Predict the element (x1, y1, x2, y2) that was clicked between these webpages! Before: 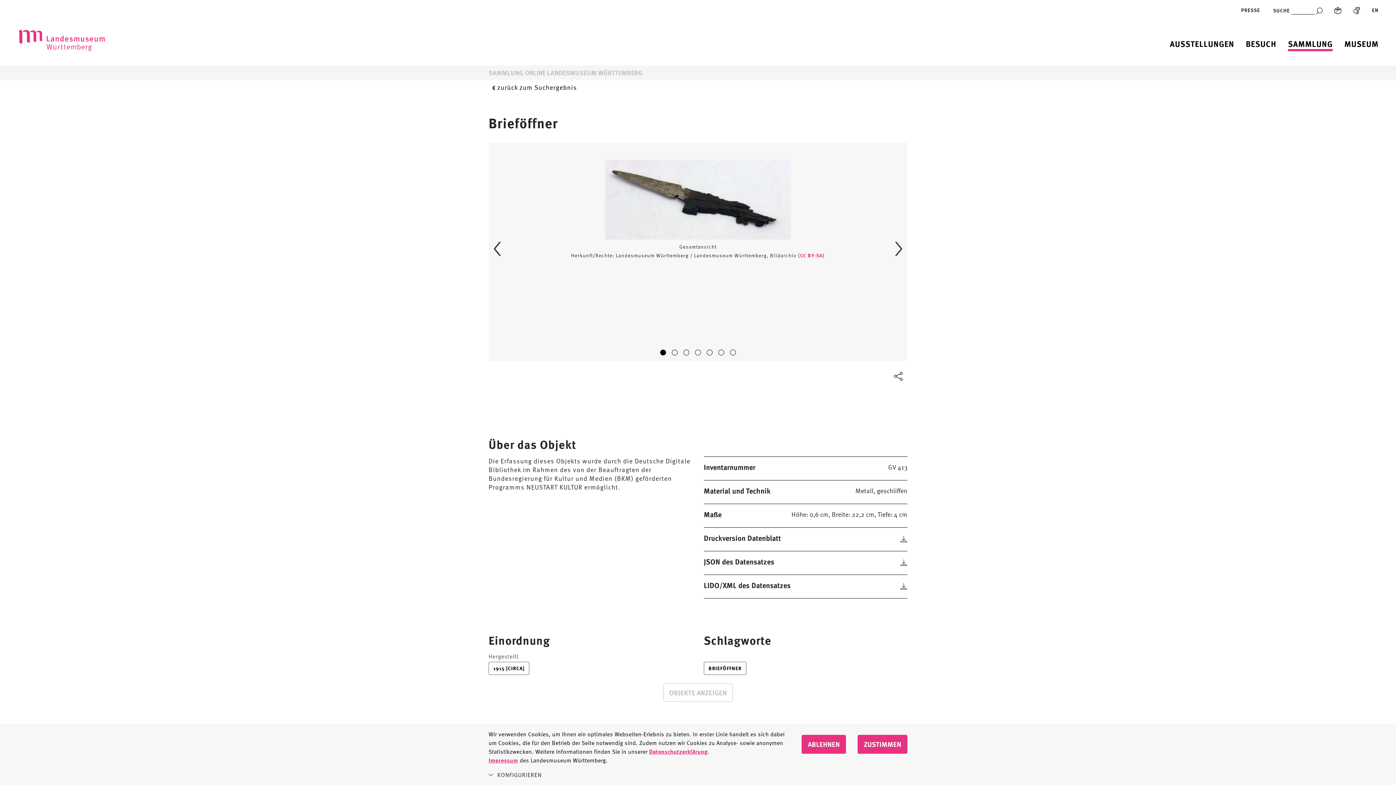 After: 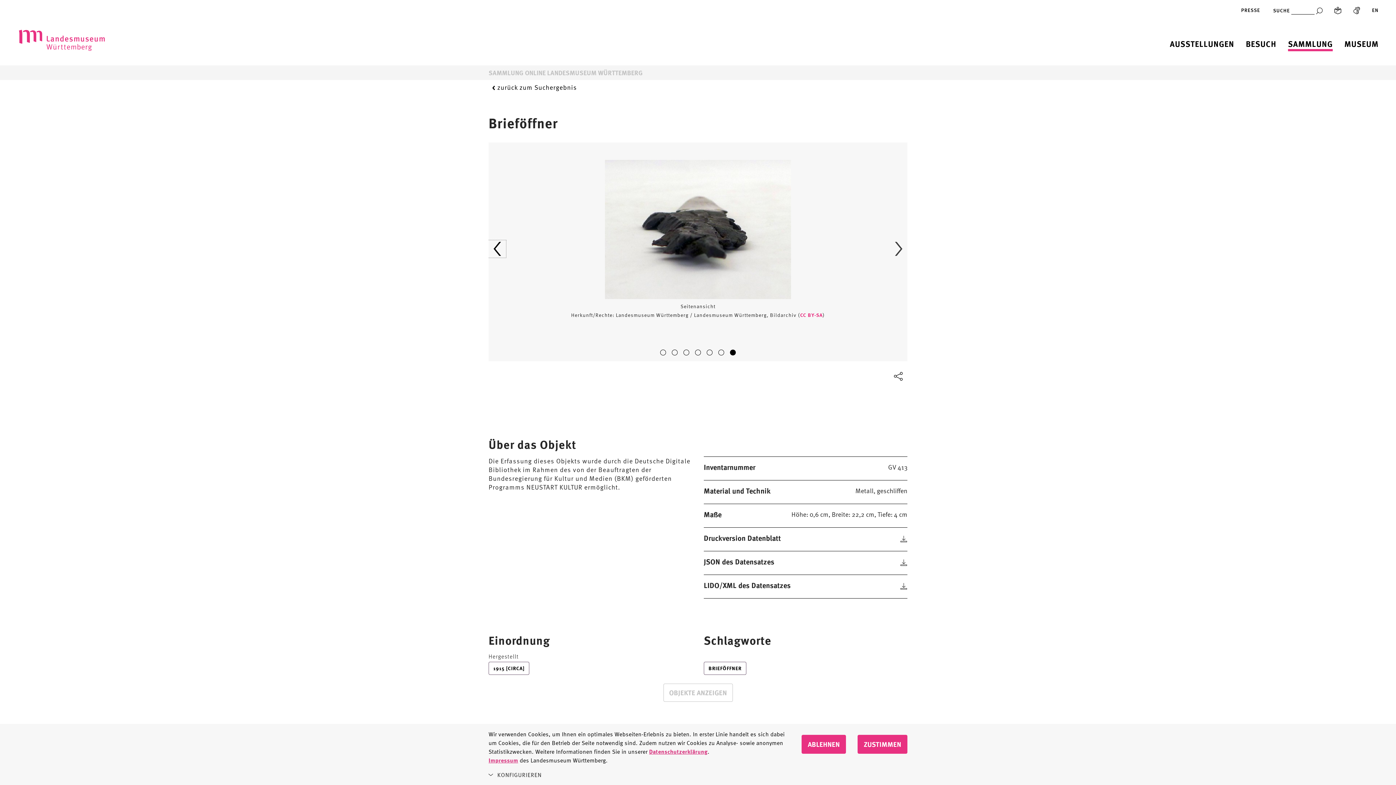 Action: label: Zurück bbox: (488, 240, 506, 257)